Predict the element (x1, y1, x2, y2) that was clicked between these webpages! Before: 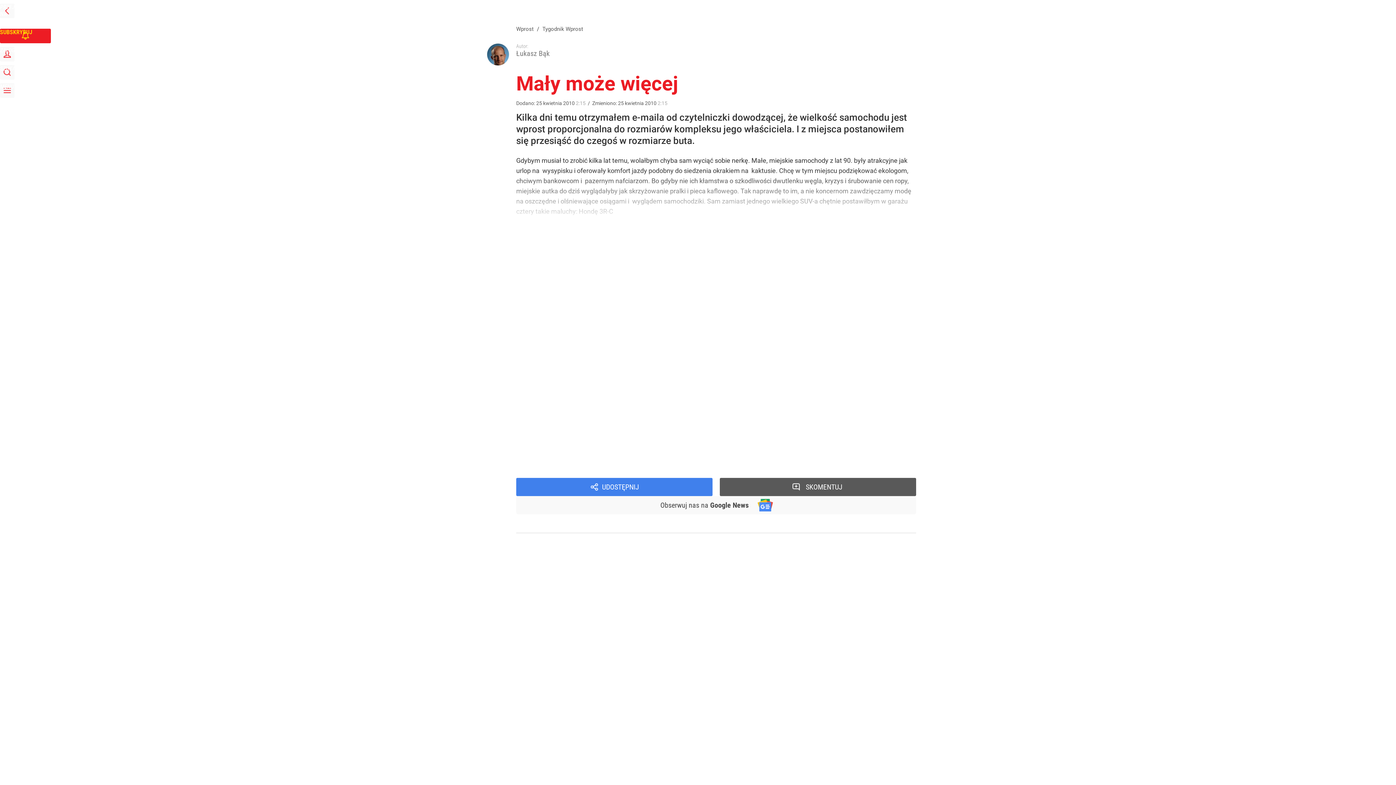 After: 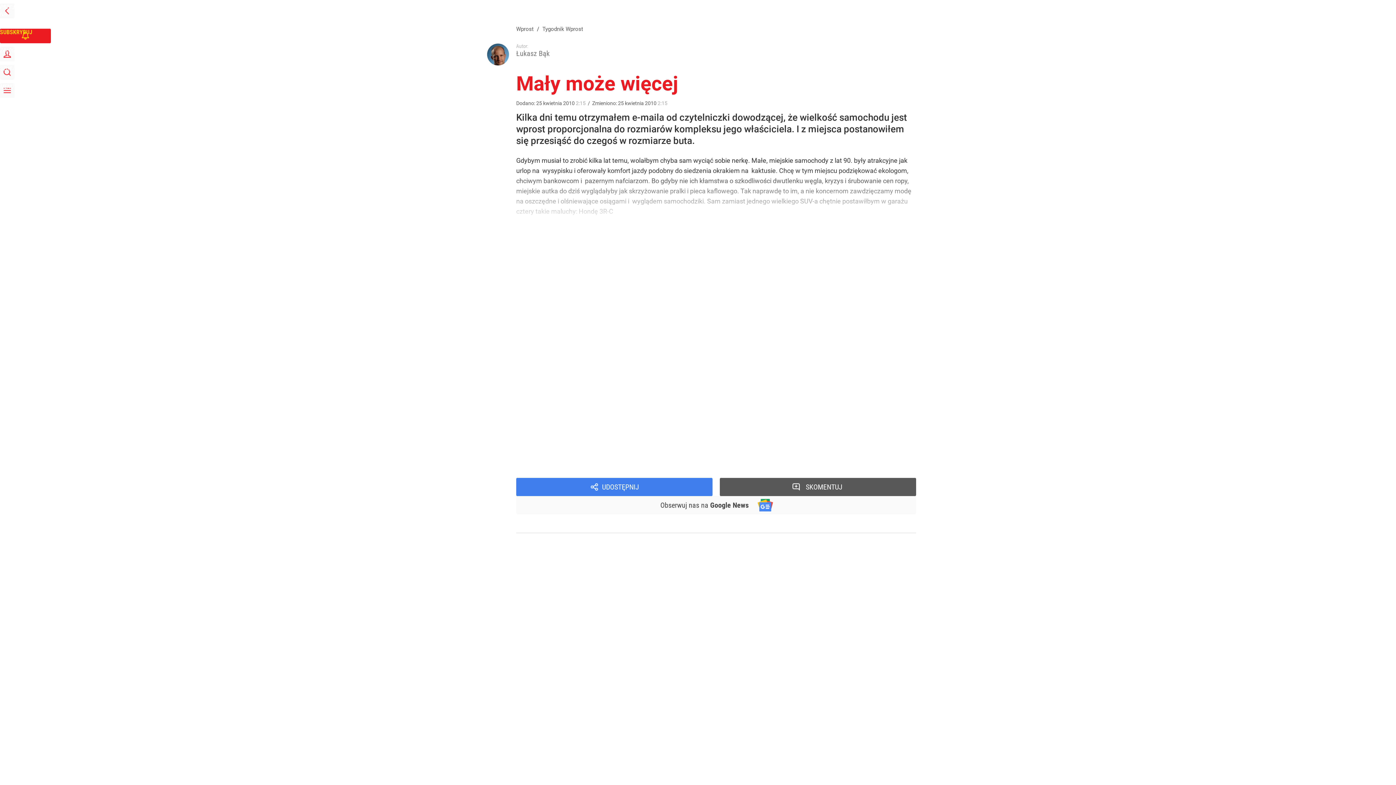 Action: label: App Store bbox: (590, 425, 619, 433)